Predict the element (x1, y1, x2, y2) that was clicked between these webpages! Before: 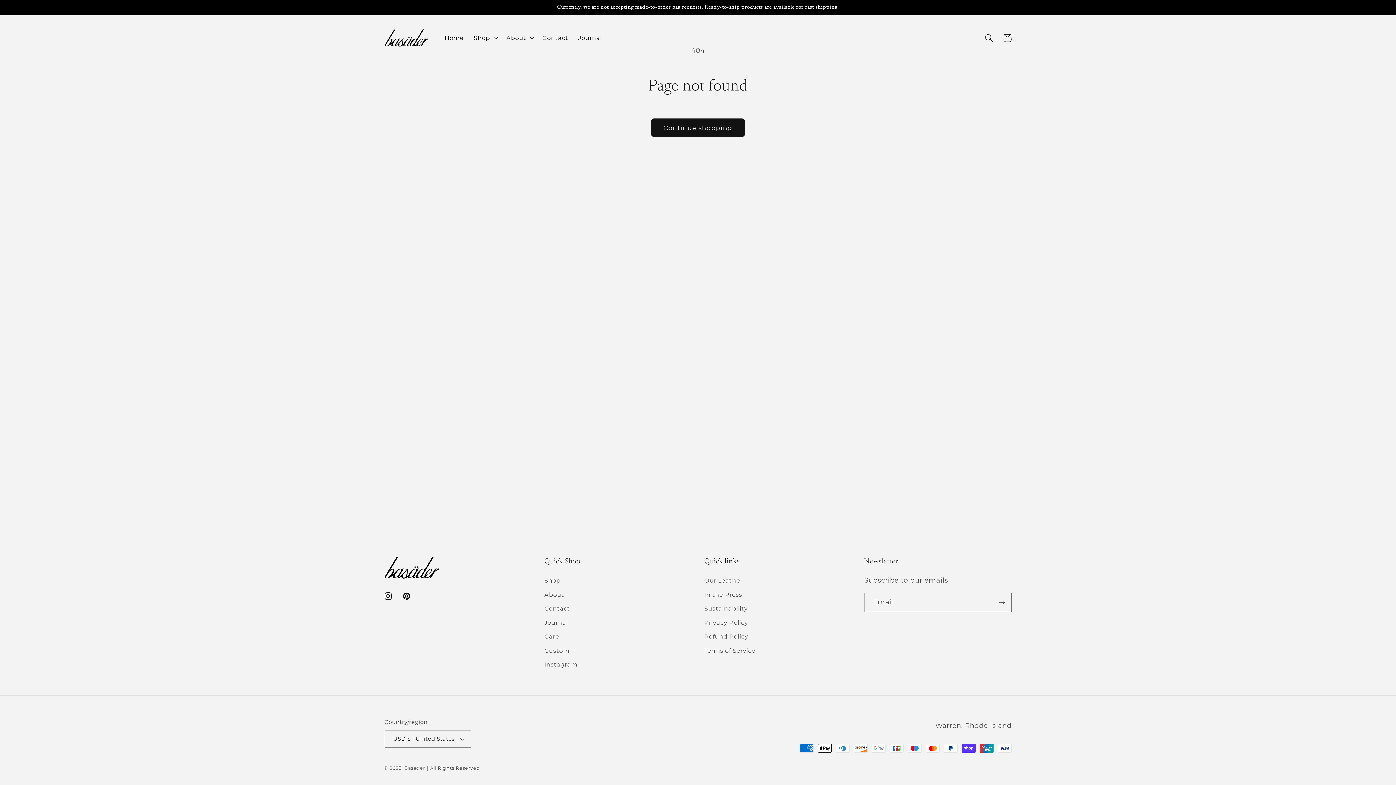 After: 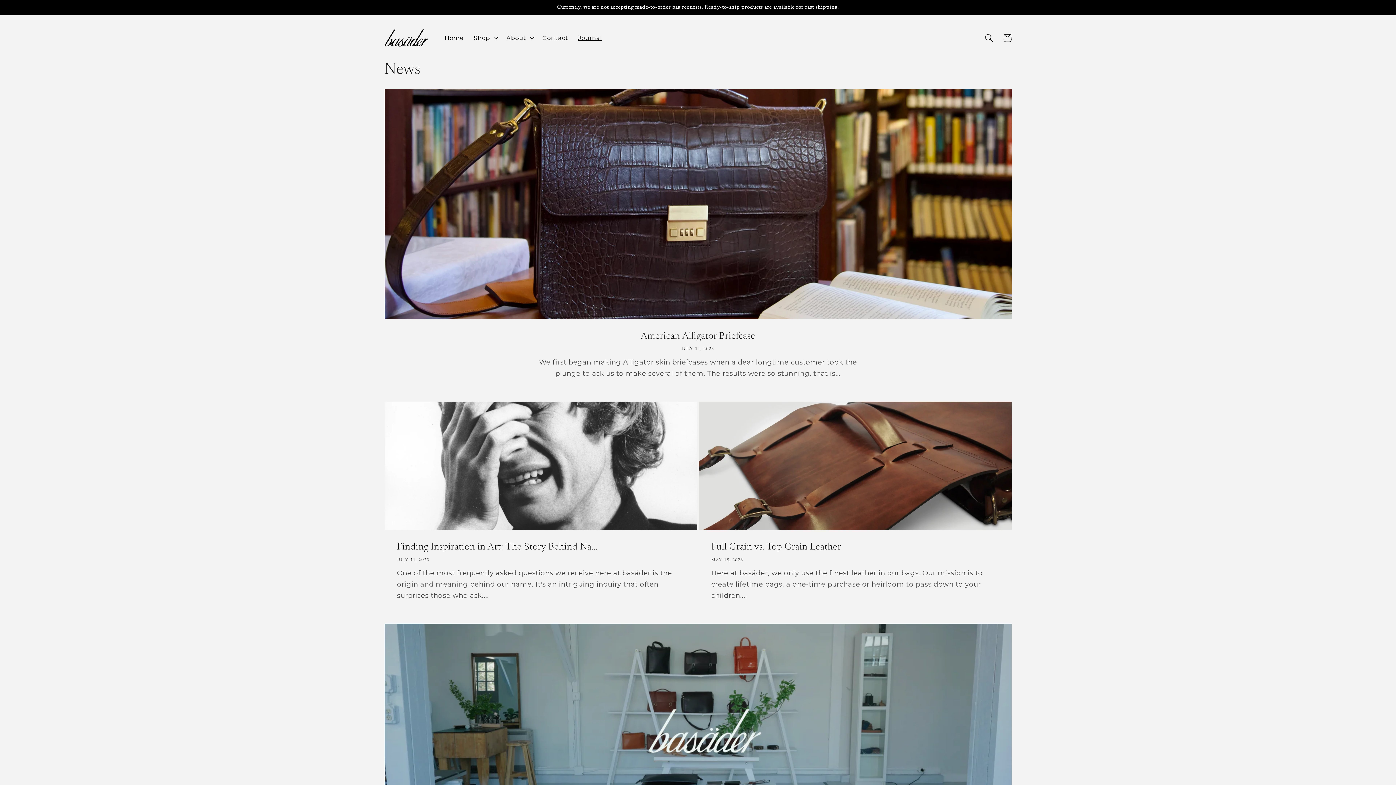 Action: bbox: (544, 615, 568, 629) label: Journal